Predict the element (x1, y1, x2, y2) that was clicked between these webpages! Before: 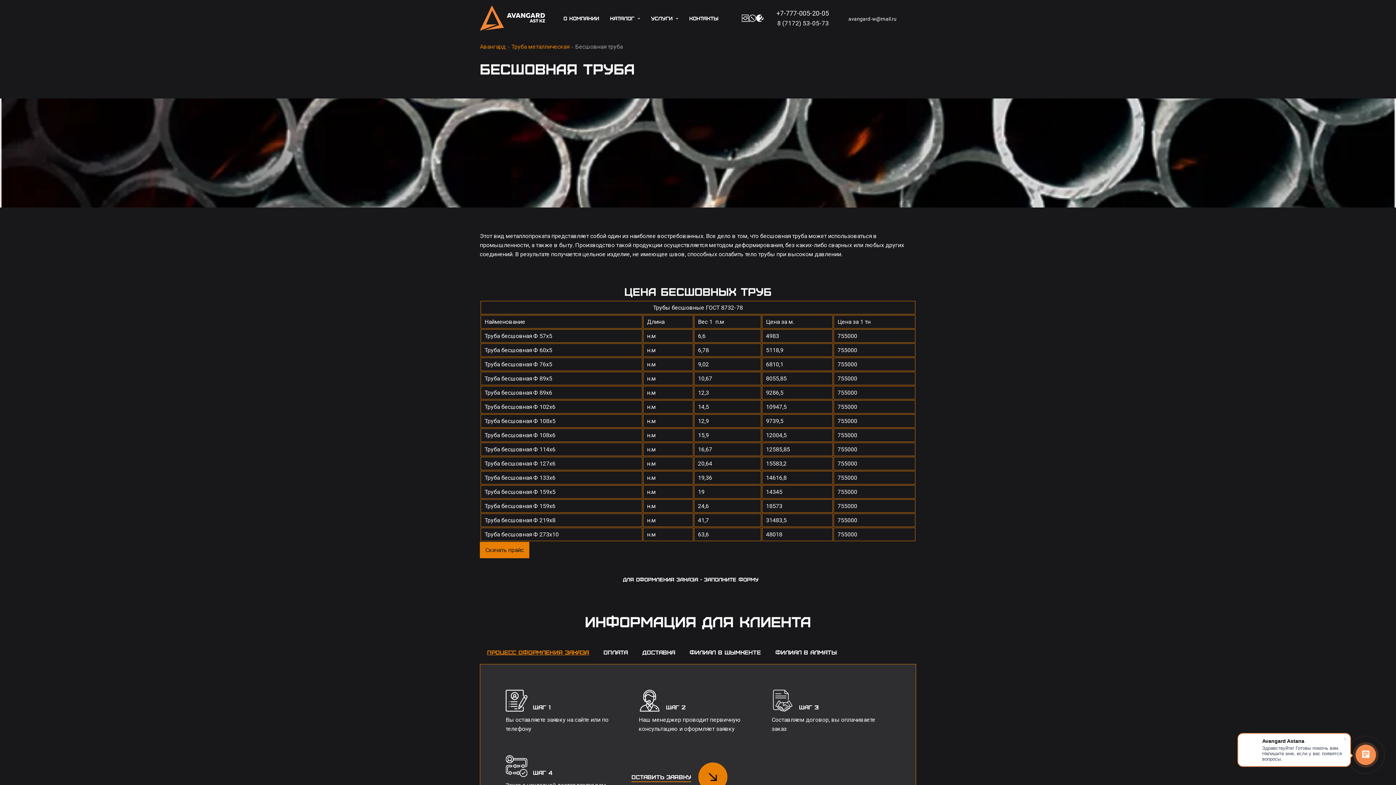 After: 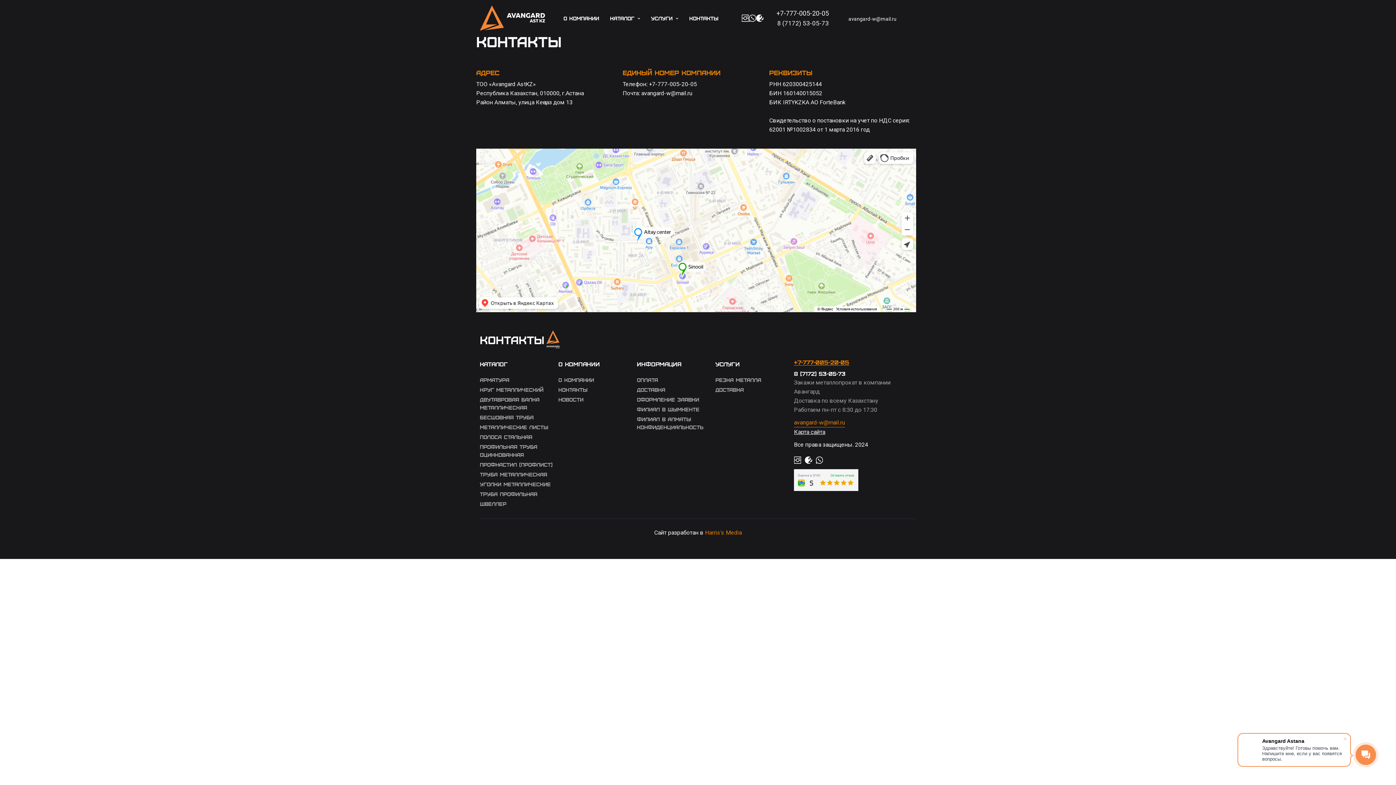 Action: label: Контакты bbox: (689, 14, 729, 22)